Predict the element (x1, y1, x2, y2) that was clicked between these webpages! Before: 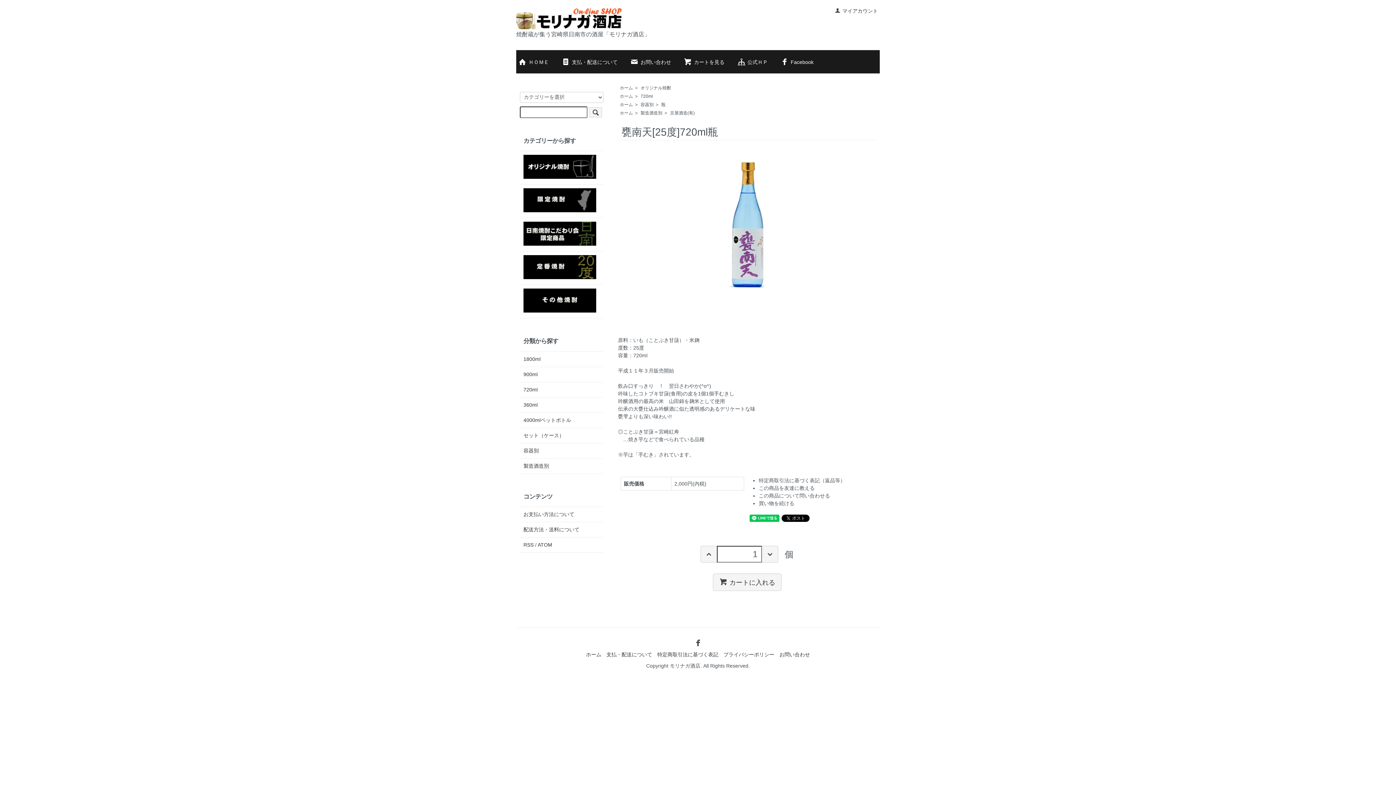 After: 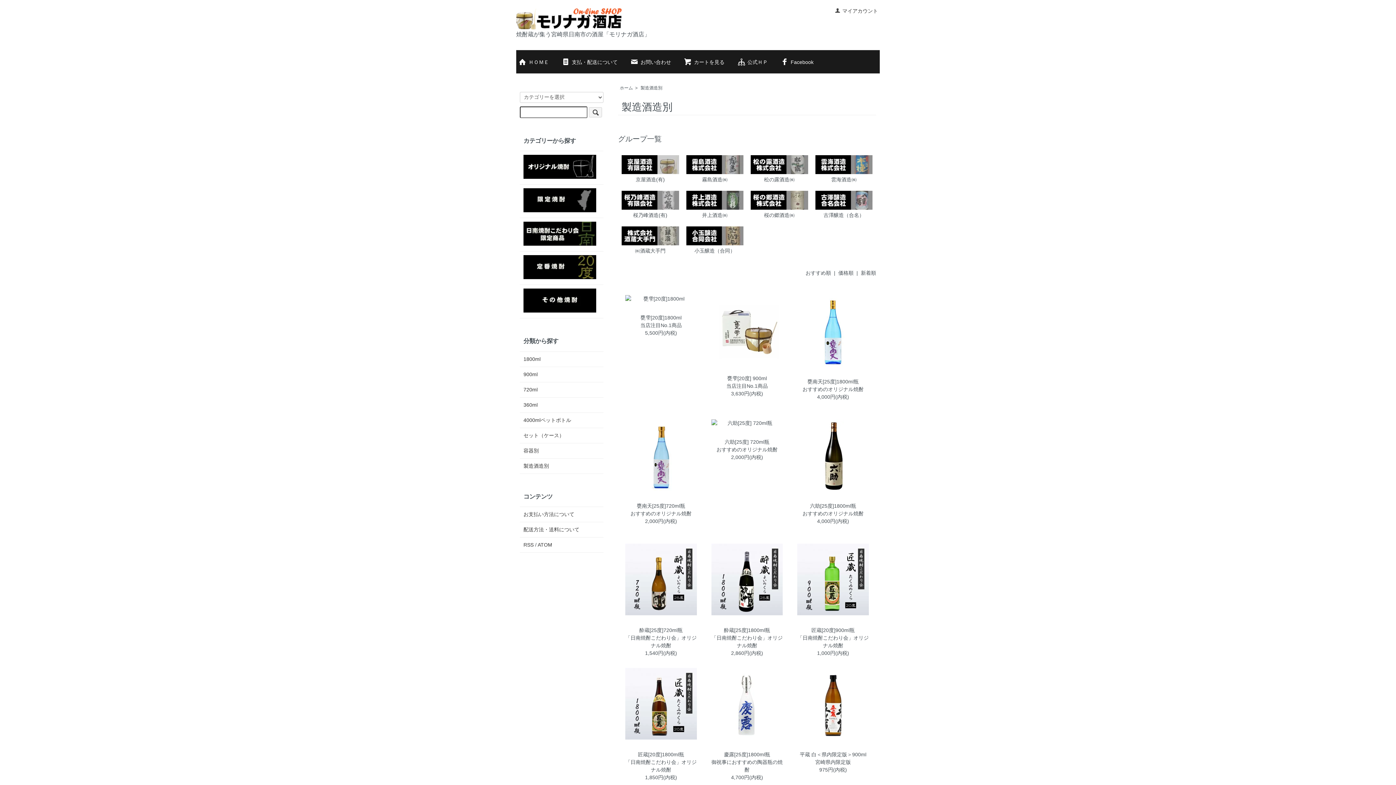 Action: bbox: (640, 110, 662, 115) label: 製造酒造別